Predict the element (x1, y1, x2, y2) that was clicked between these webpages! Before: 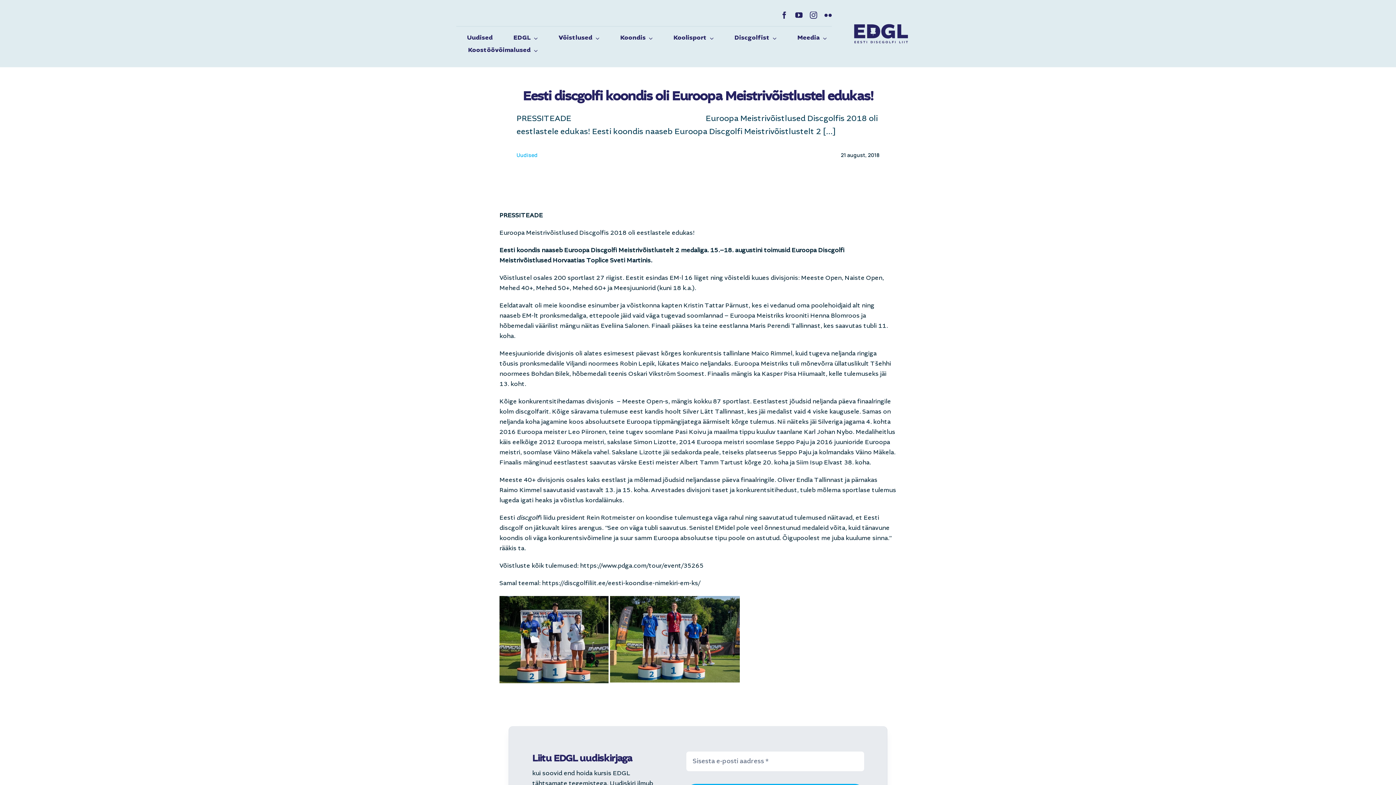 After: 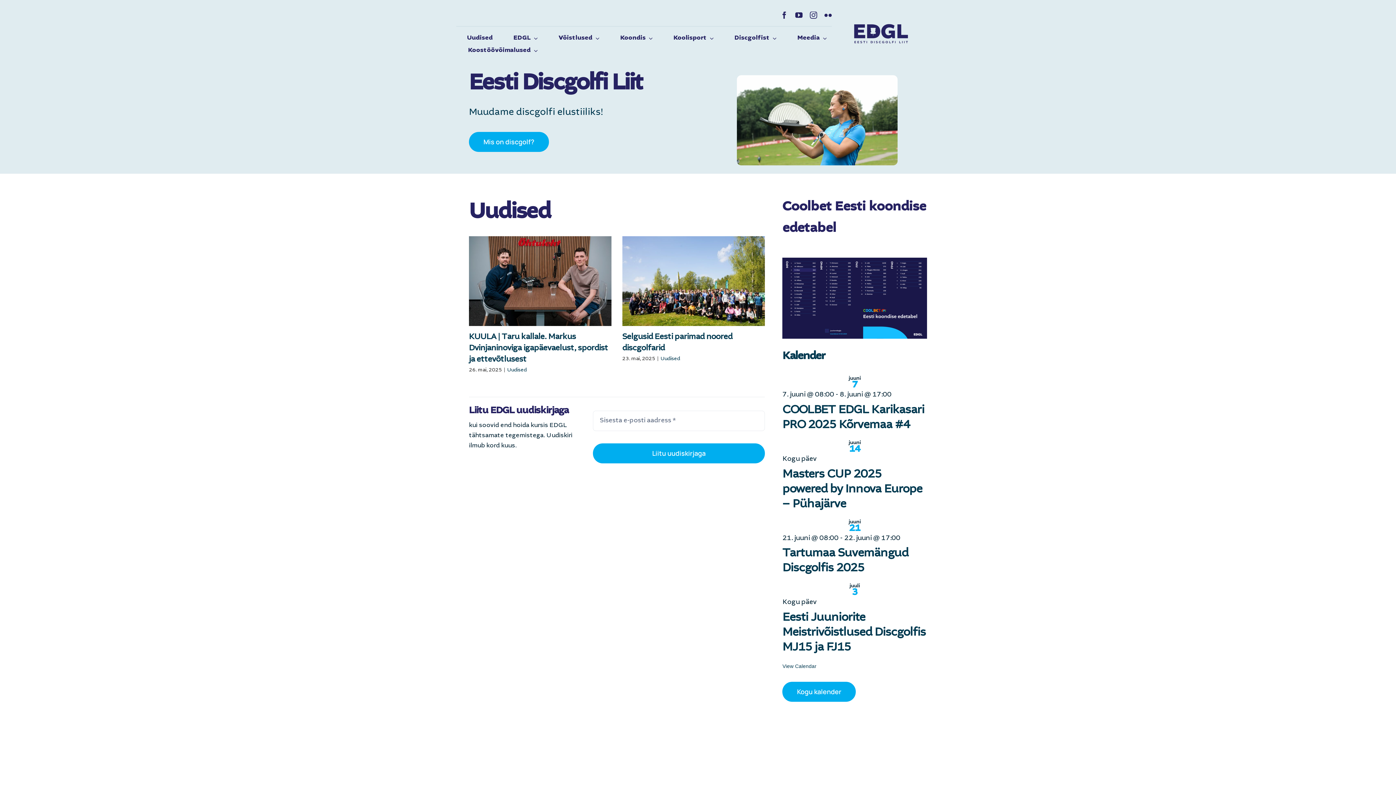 Action: bbox: (850, 11, 912, 17) label: edgl-logo-lilla-transparent